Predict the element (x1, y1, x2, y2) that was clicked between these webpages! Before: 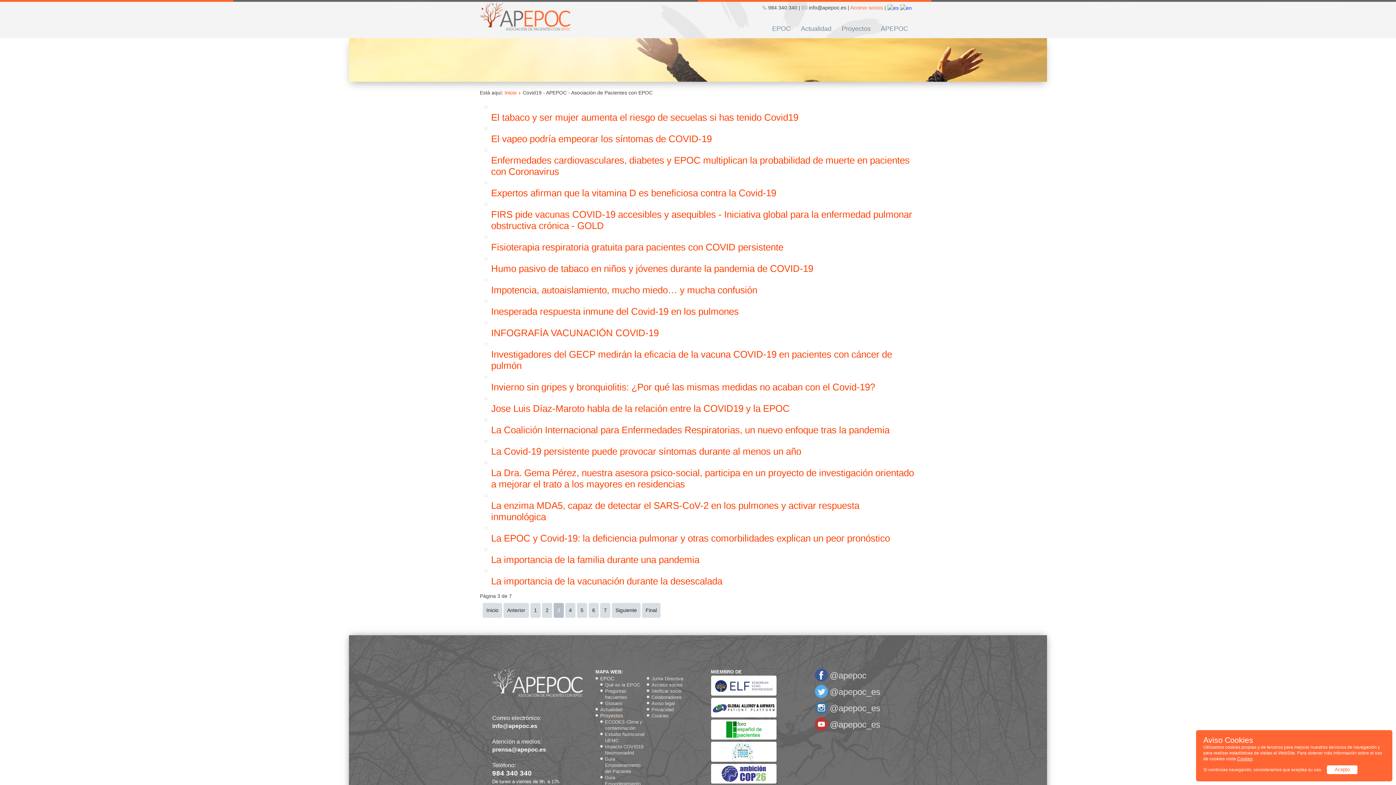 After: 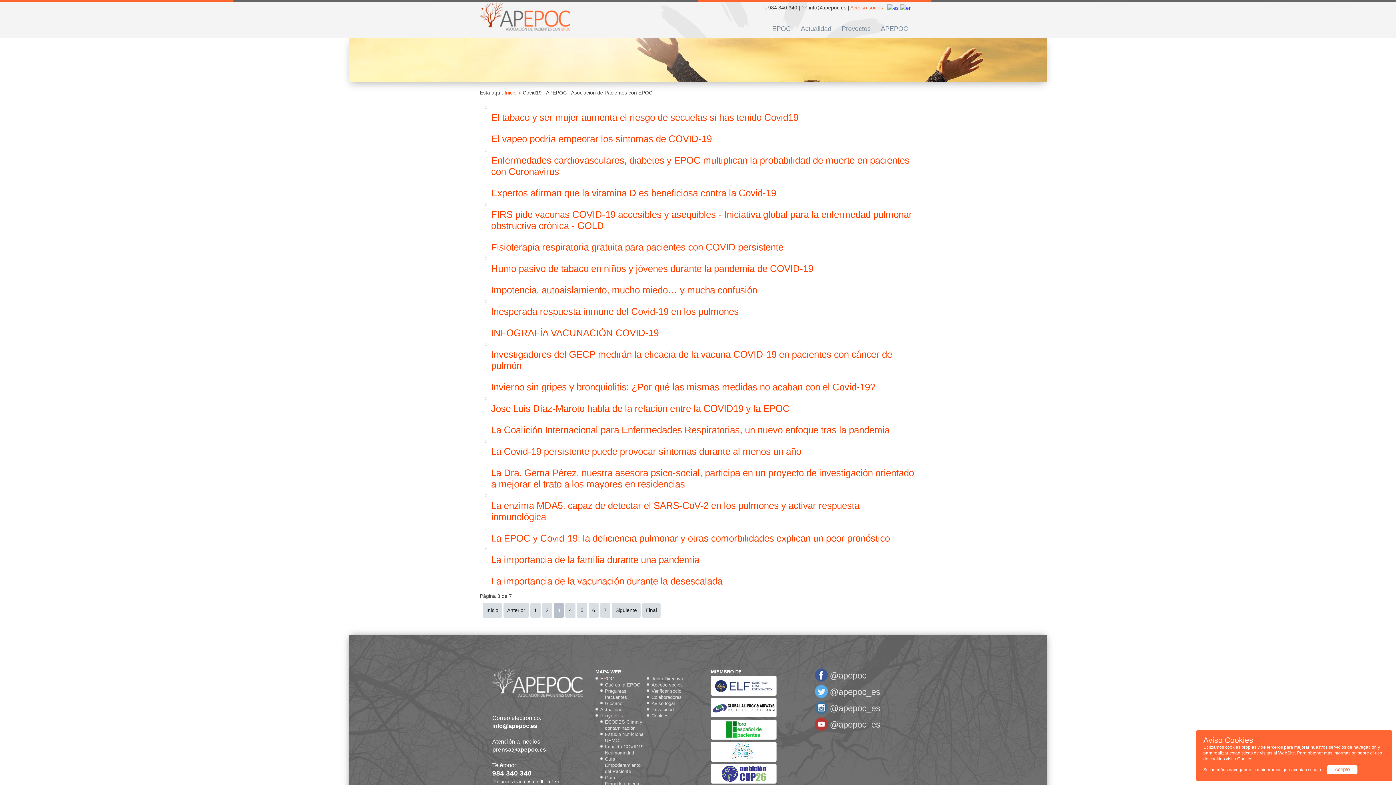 Action: bbox: (814, 710, 828, 716)